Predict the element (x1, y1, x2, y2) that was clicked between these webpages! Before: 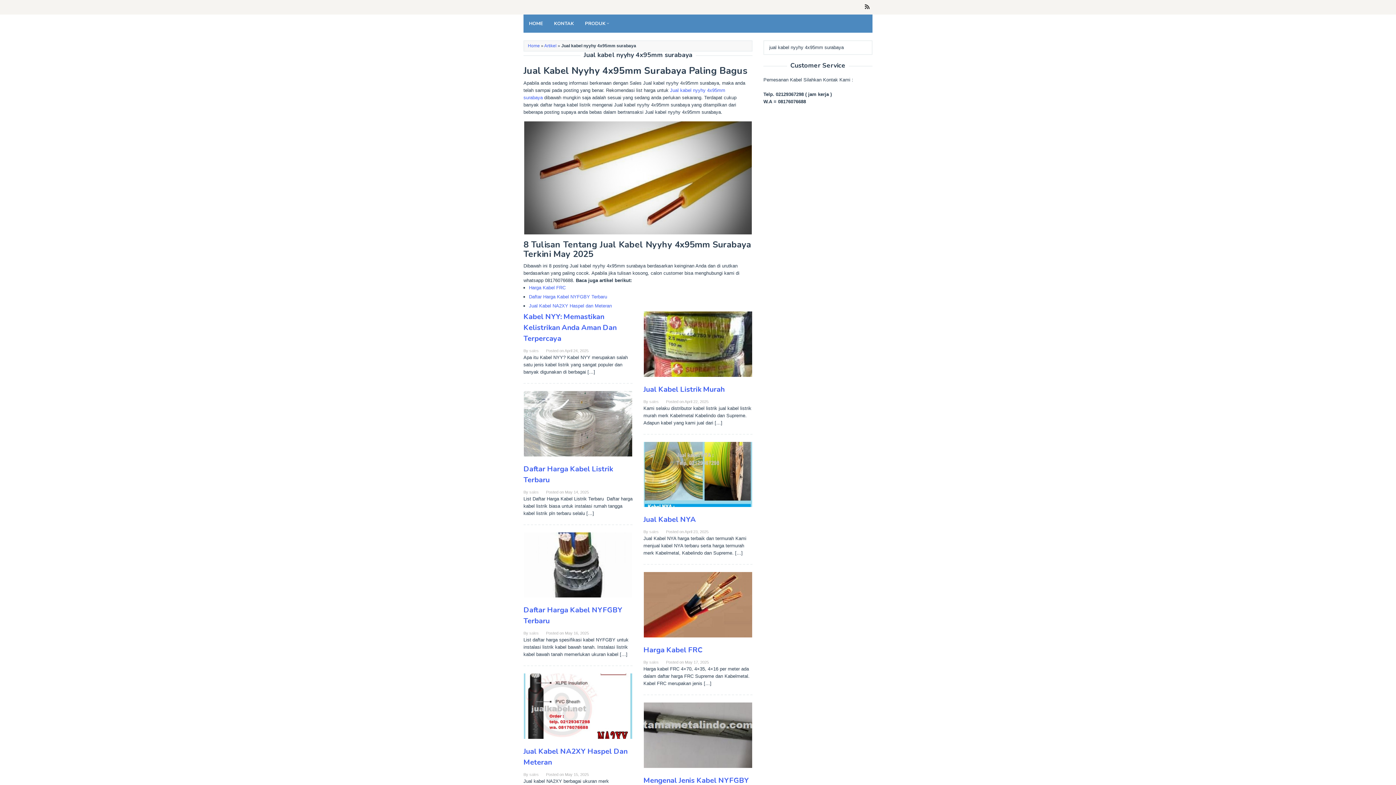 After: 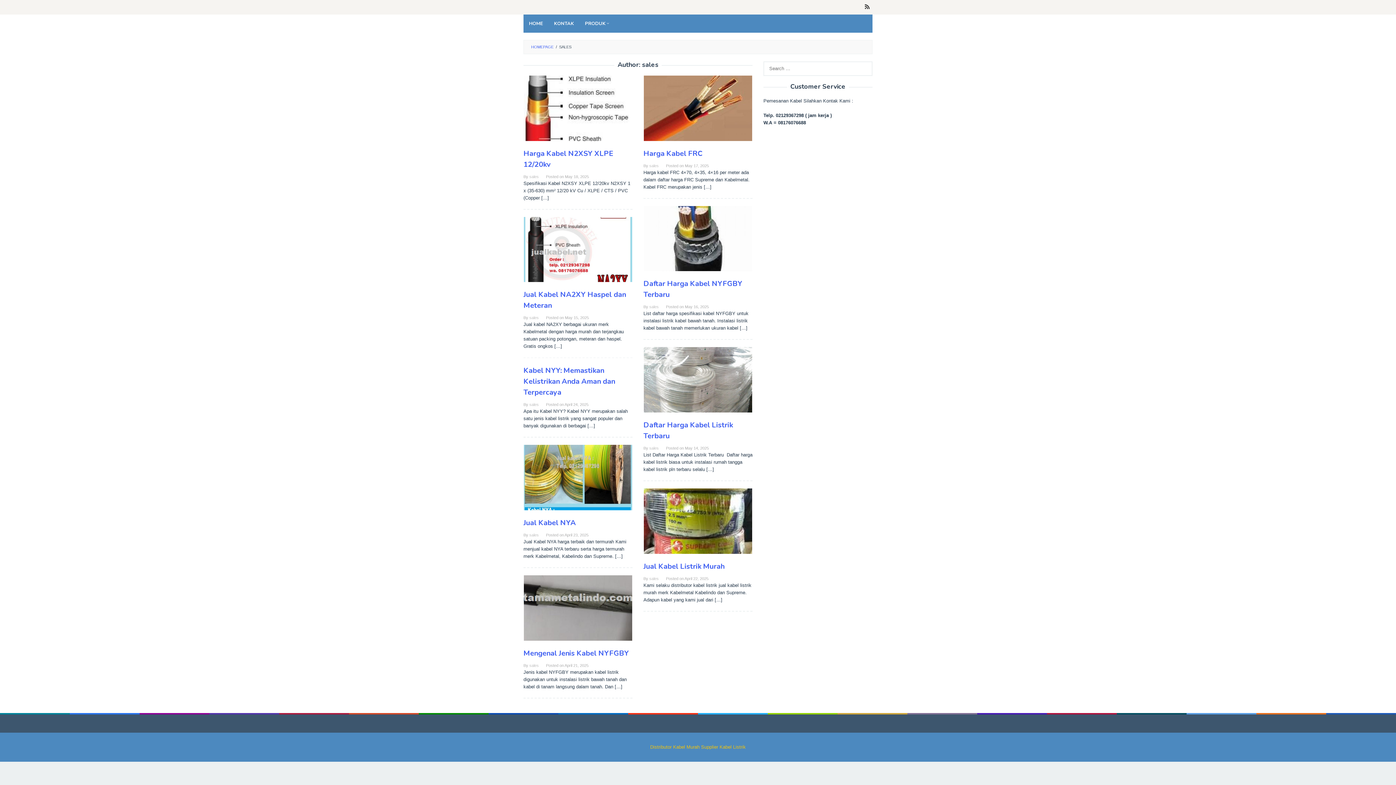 Action: bbox: (529, 348, 538, 353) label: sales